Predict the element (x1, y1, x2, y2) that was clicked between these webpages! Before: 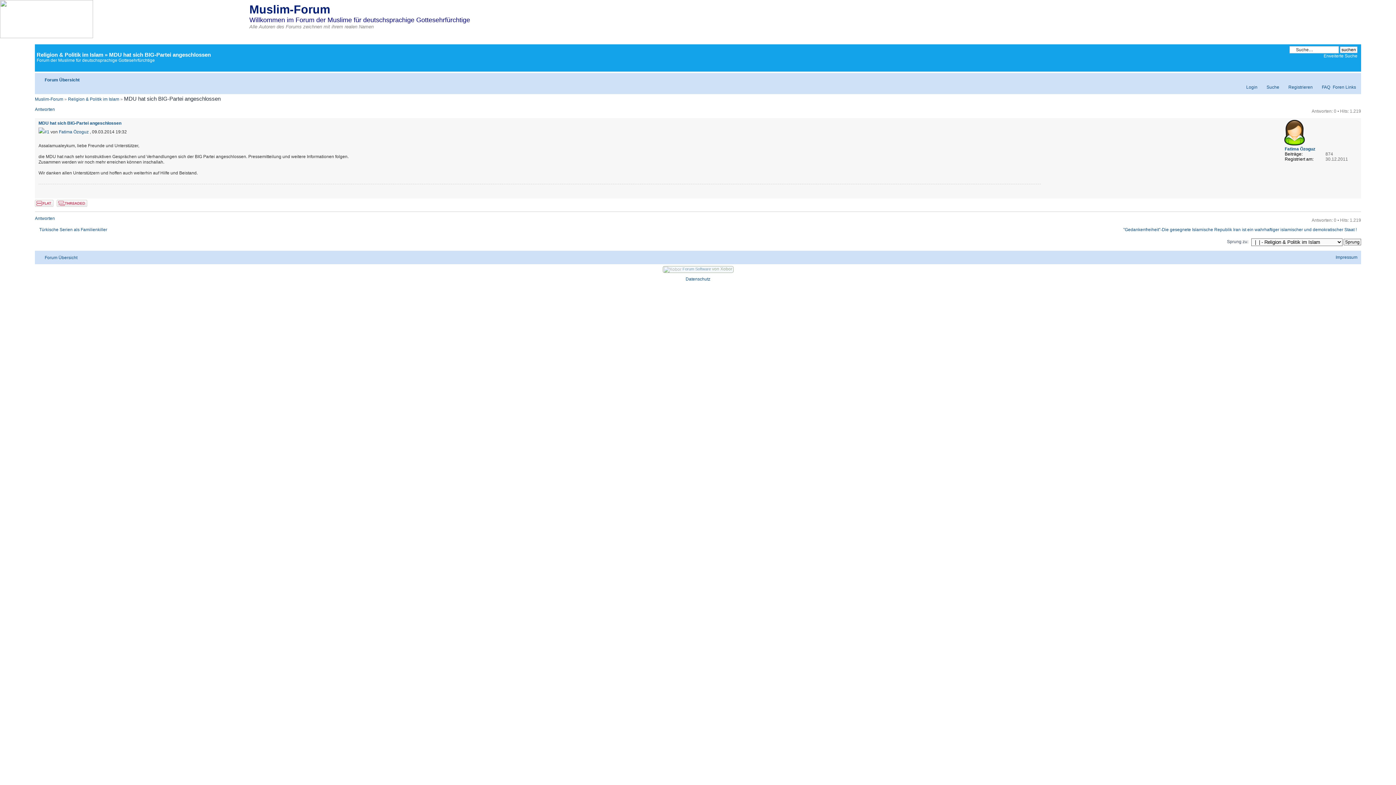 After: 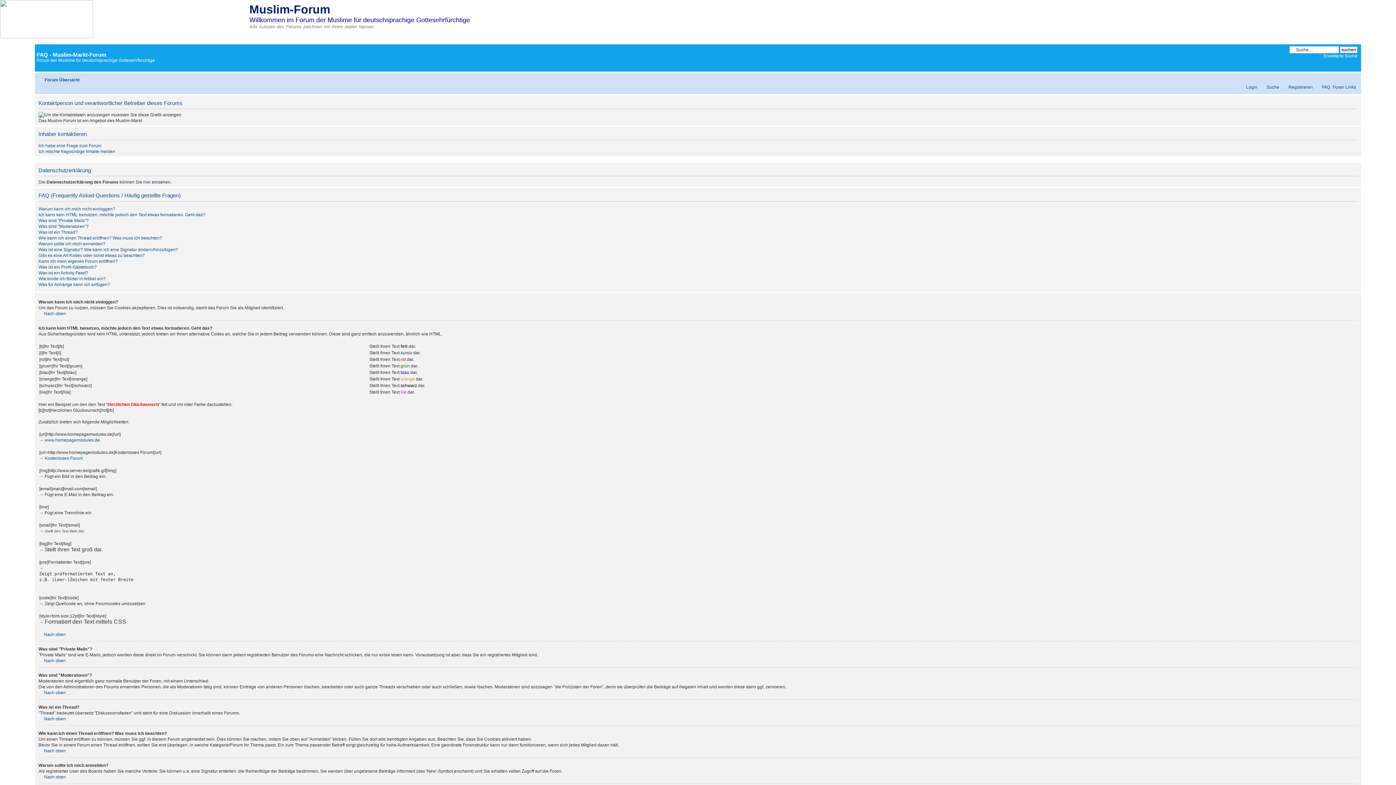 Action: bbox: (1315, 84, 1330, 89) label: FAQ